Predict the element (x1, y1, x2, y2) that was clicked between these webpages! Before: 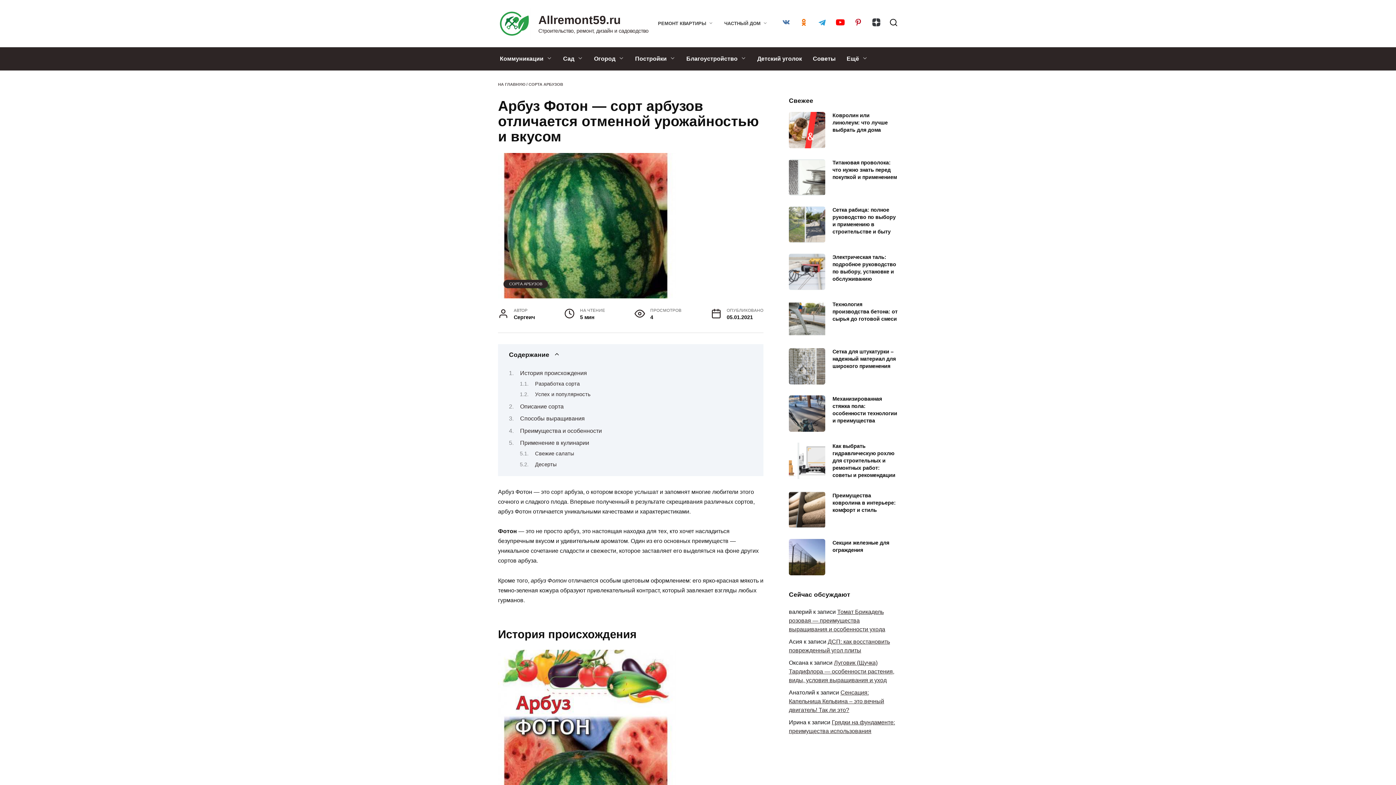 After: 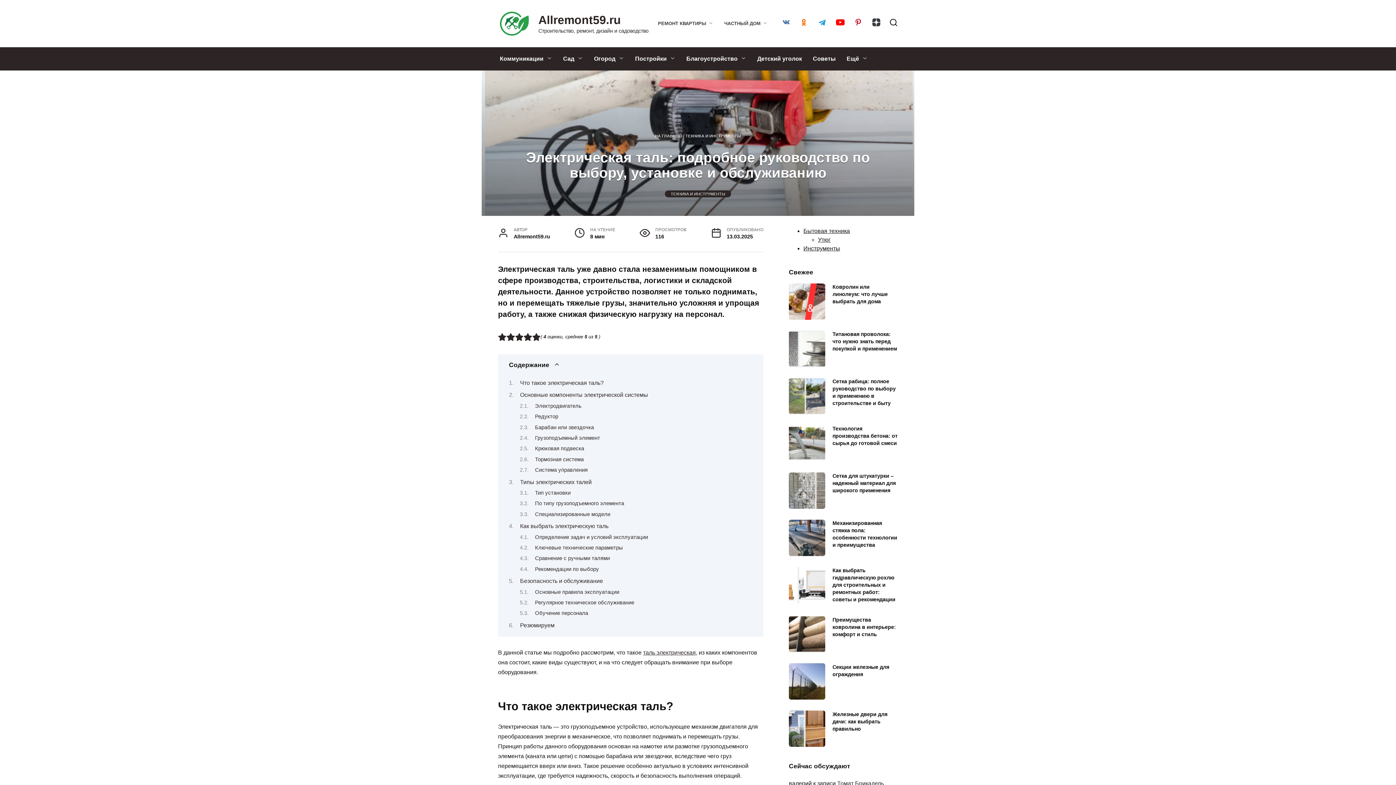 Action: bbox: (832, 253, 896, 282) label: Электрическая таль: подробное руководство по выбору, установке и обслуживанию